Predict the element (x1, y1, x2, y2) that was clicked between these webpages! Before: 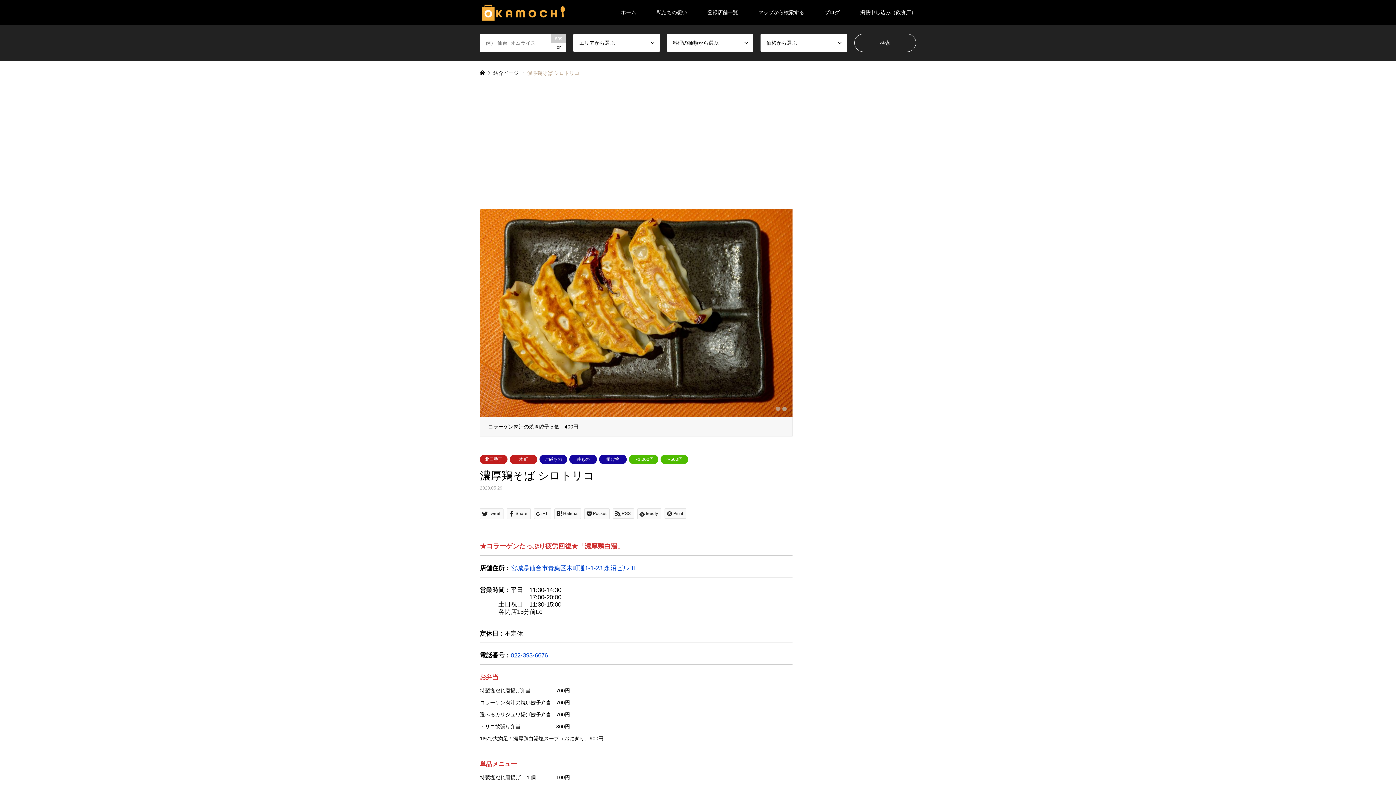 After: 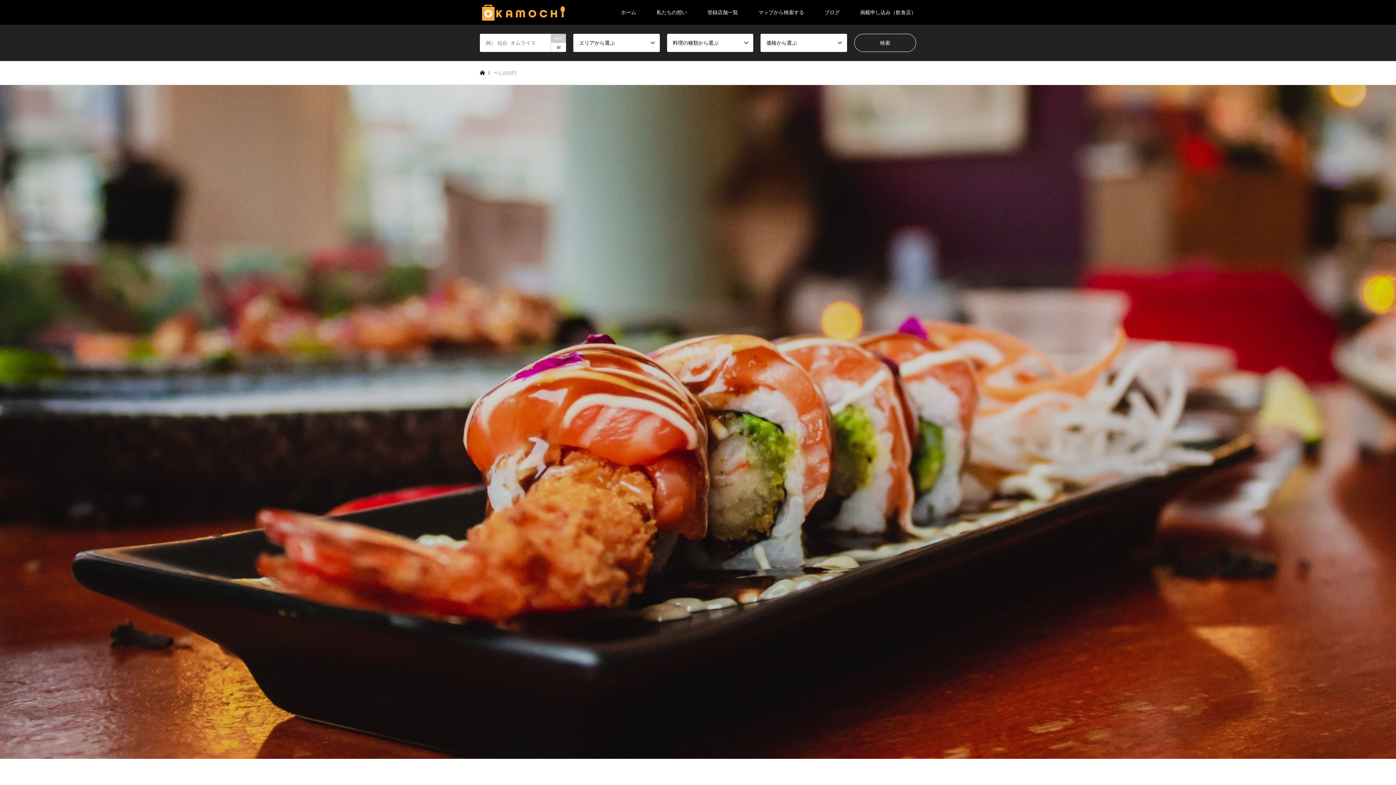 Action: label: 〜1,000円 bbox: (629, 454, 658, 464)